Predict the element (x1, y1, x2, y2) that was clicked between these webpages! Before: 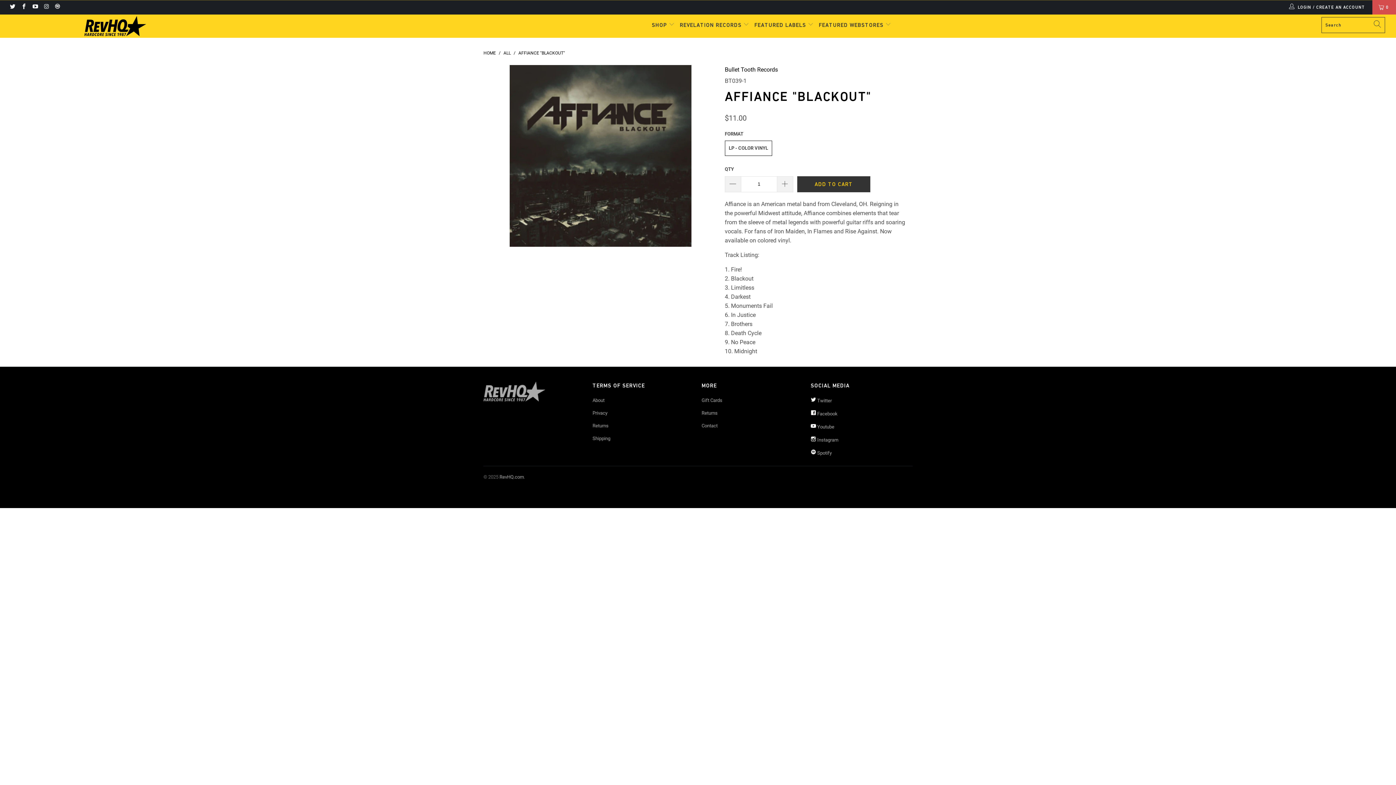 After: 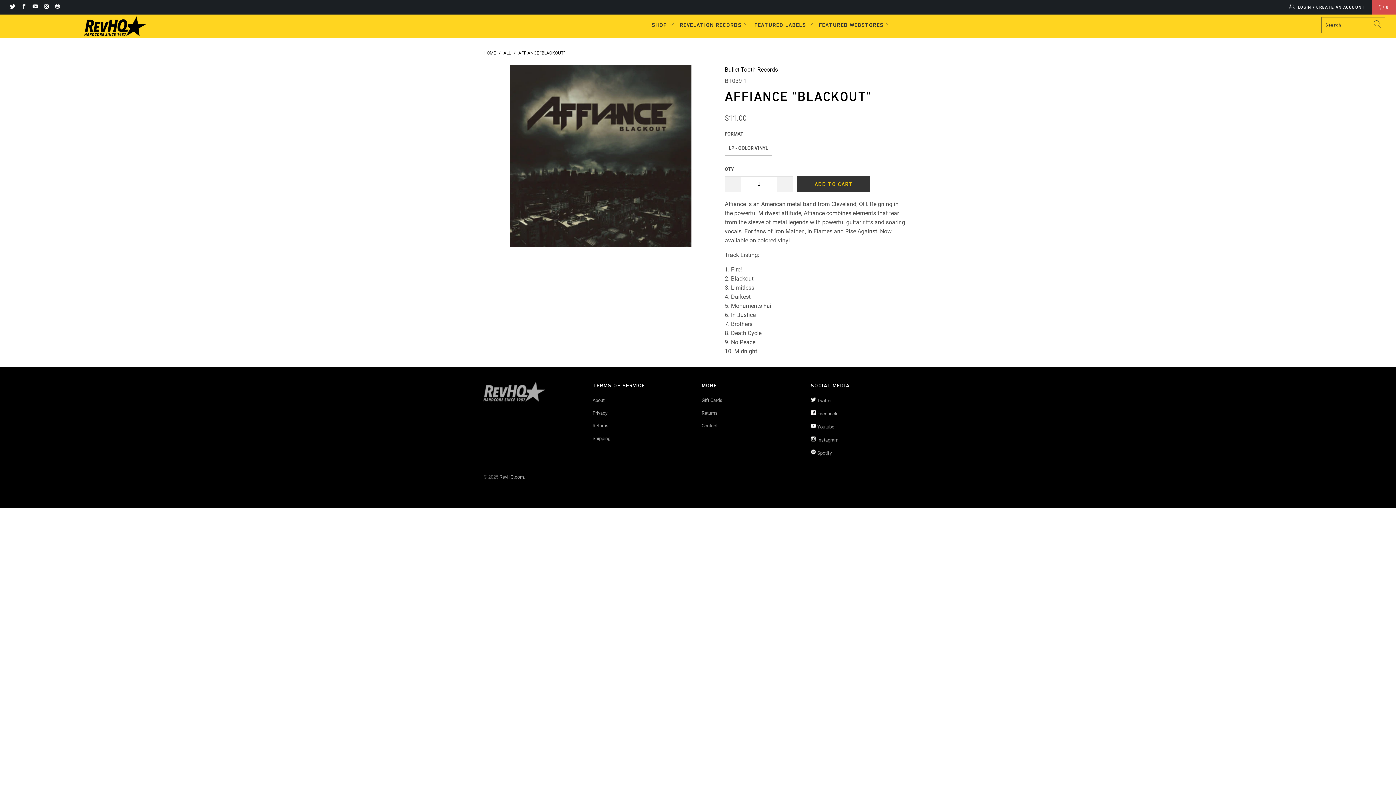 Action: bbox: (31, 4, 38, 9)